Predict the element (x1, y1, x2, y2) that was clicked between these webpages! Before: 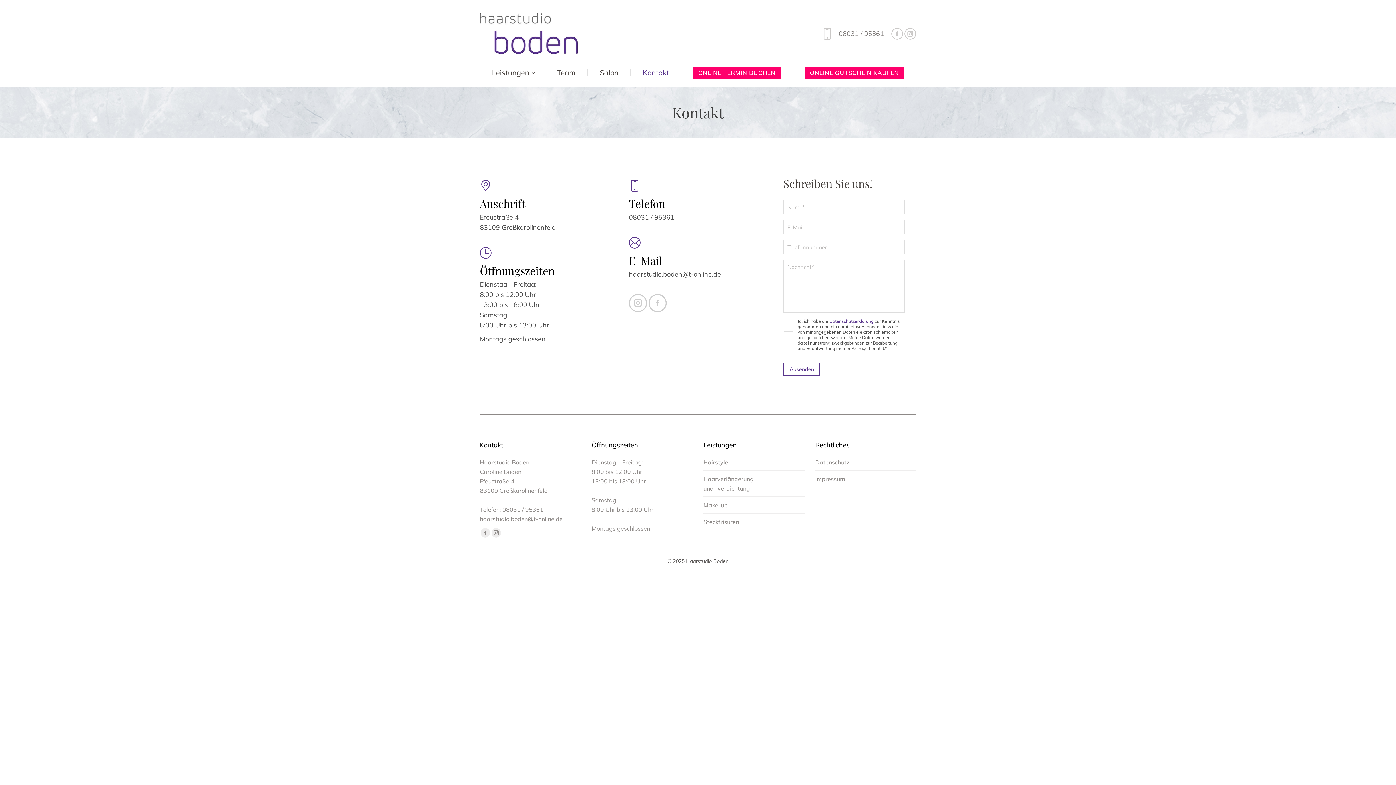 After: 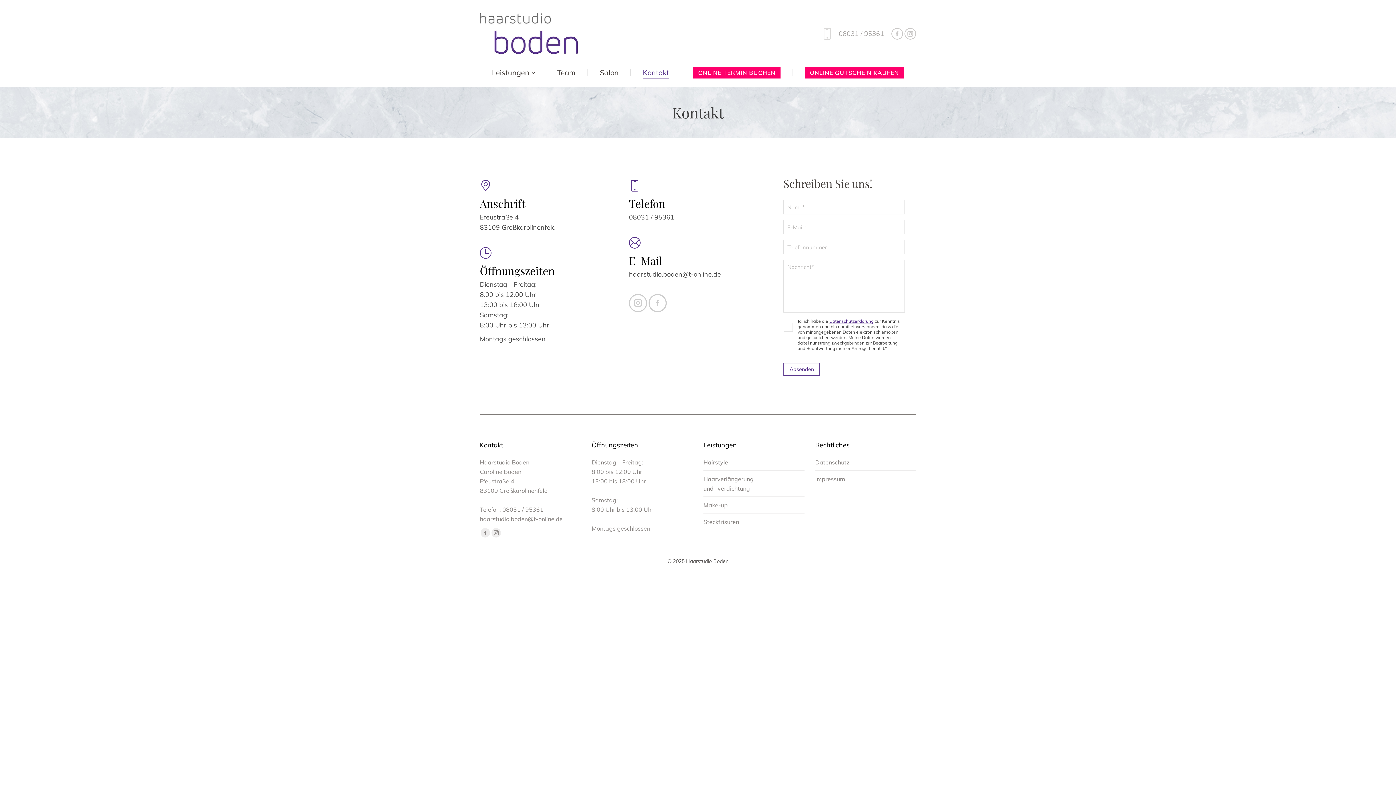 Action: bbox: (820, 27, 884, 39) label: 08031 / 95361